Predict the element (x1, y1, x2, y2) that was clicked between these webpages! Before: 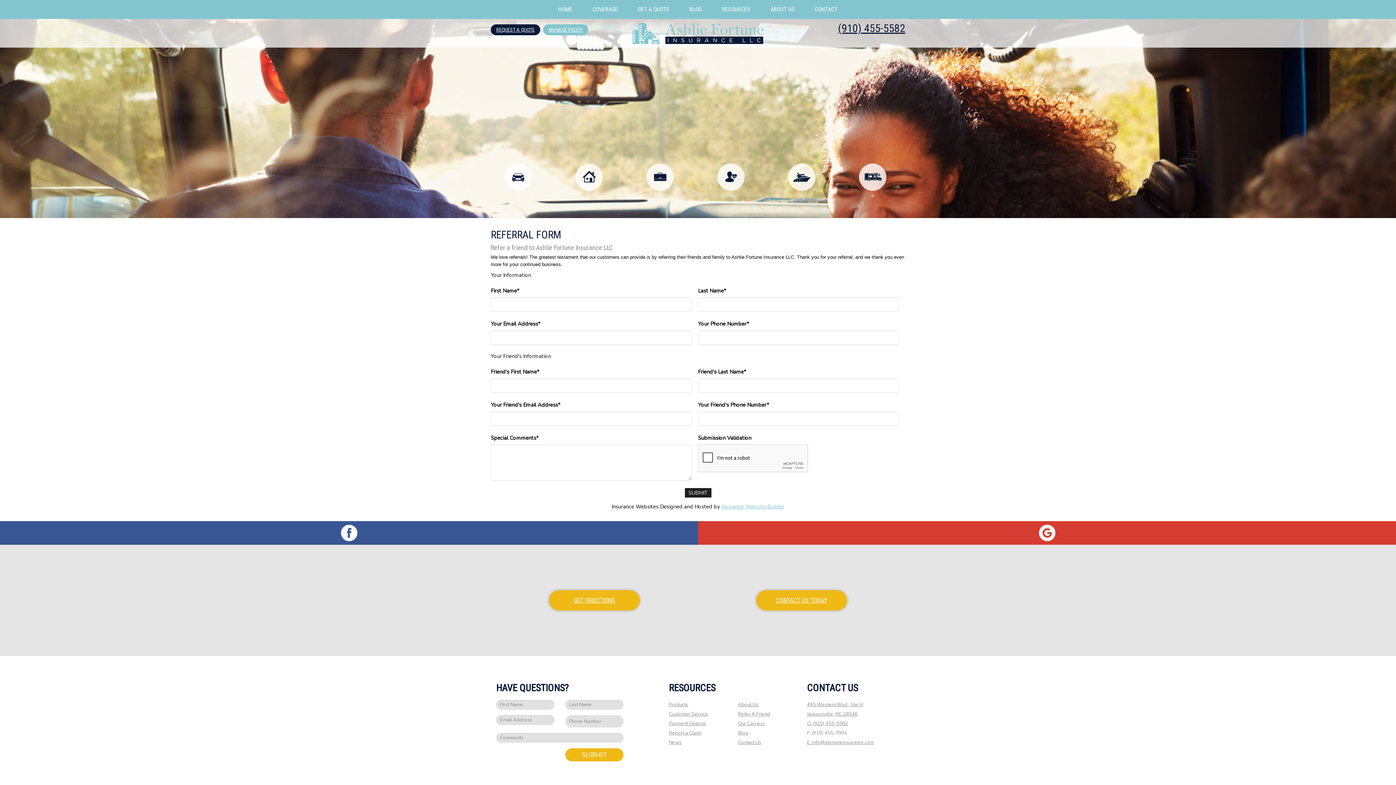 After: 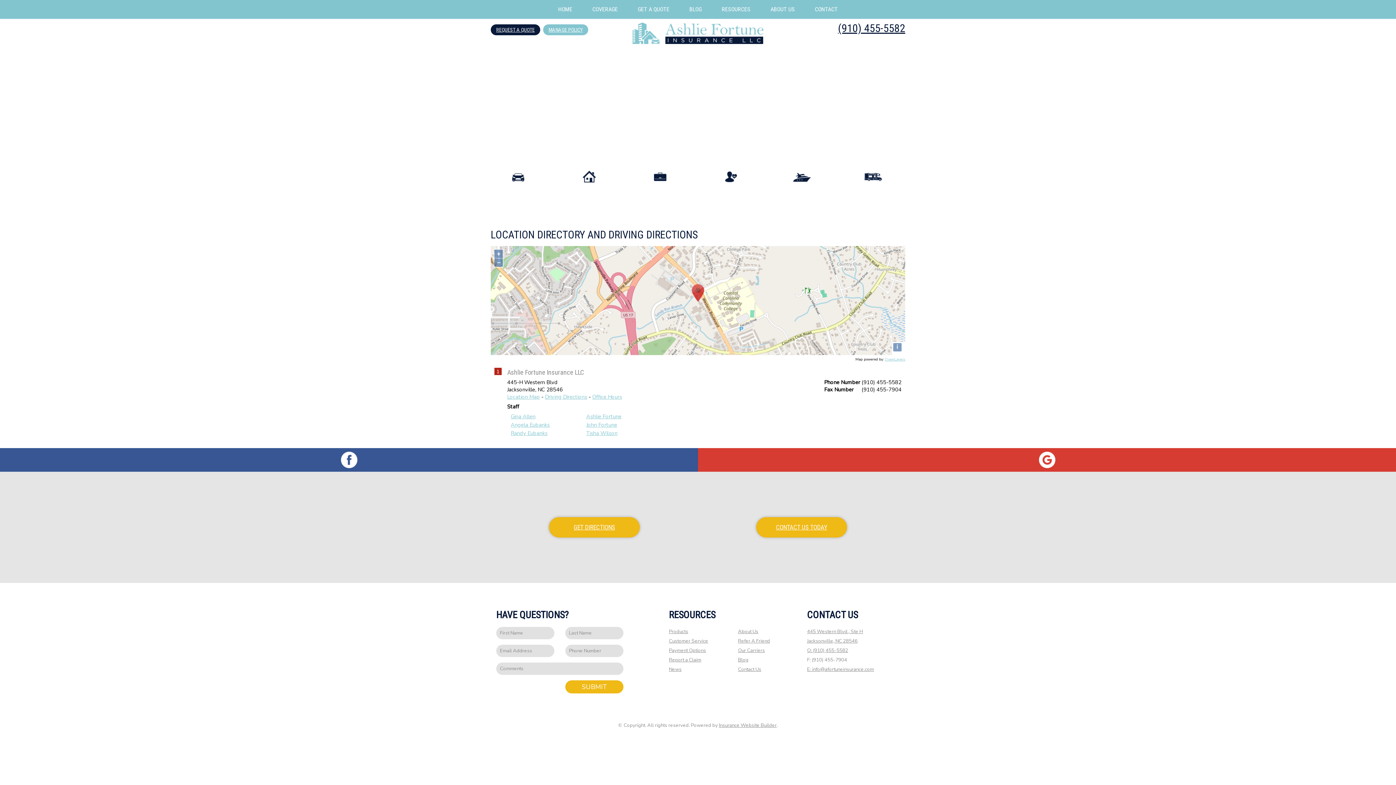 Action: label: GET DIRECTIONS bbox: (549, 590, 640, 610)